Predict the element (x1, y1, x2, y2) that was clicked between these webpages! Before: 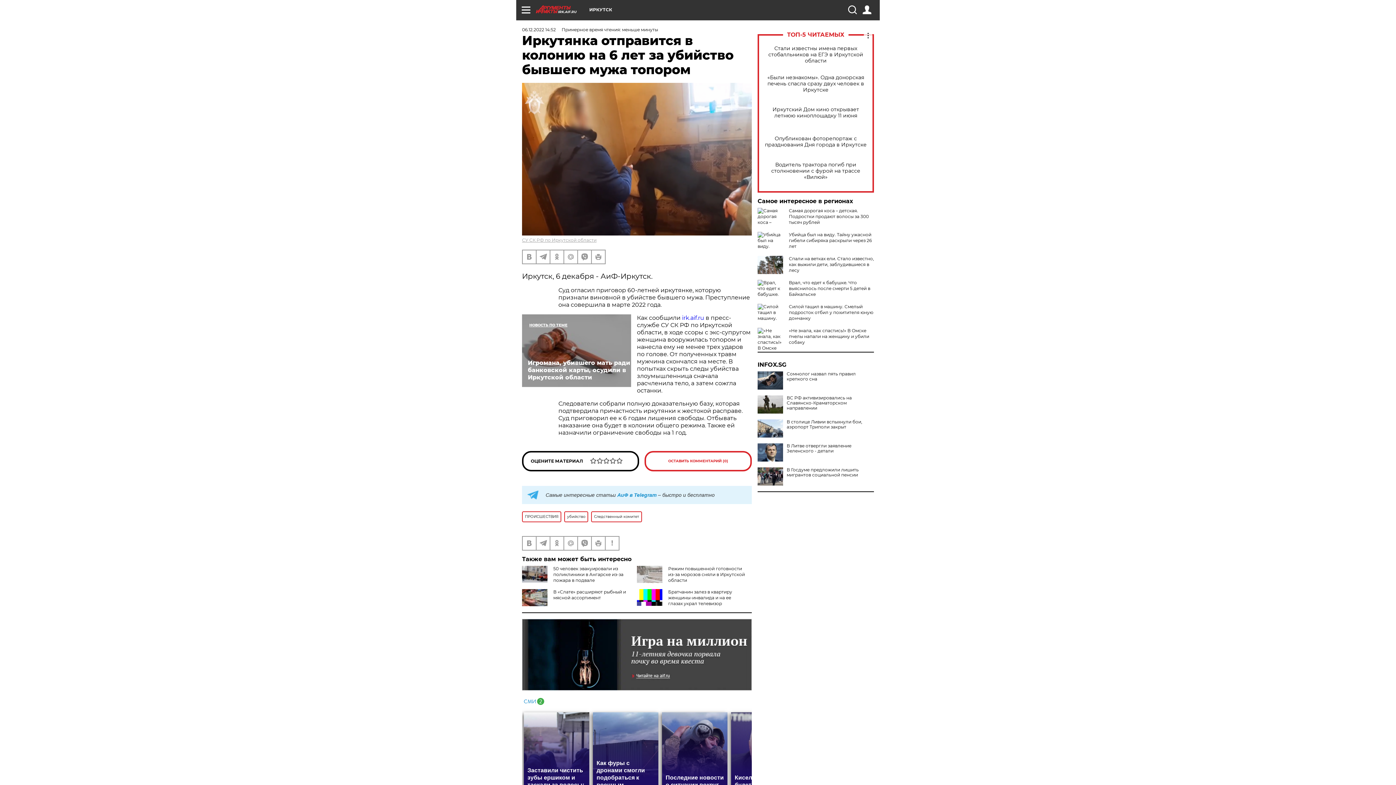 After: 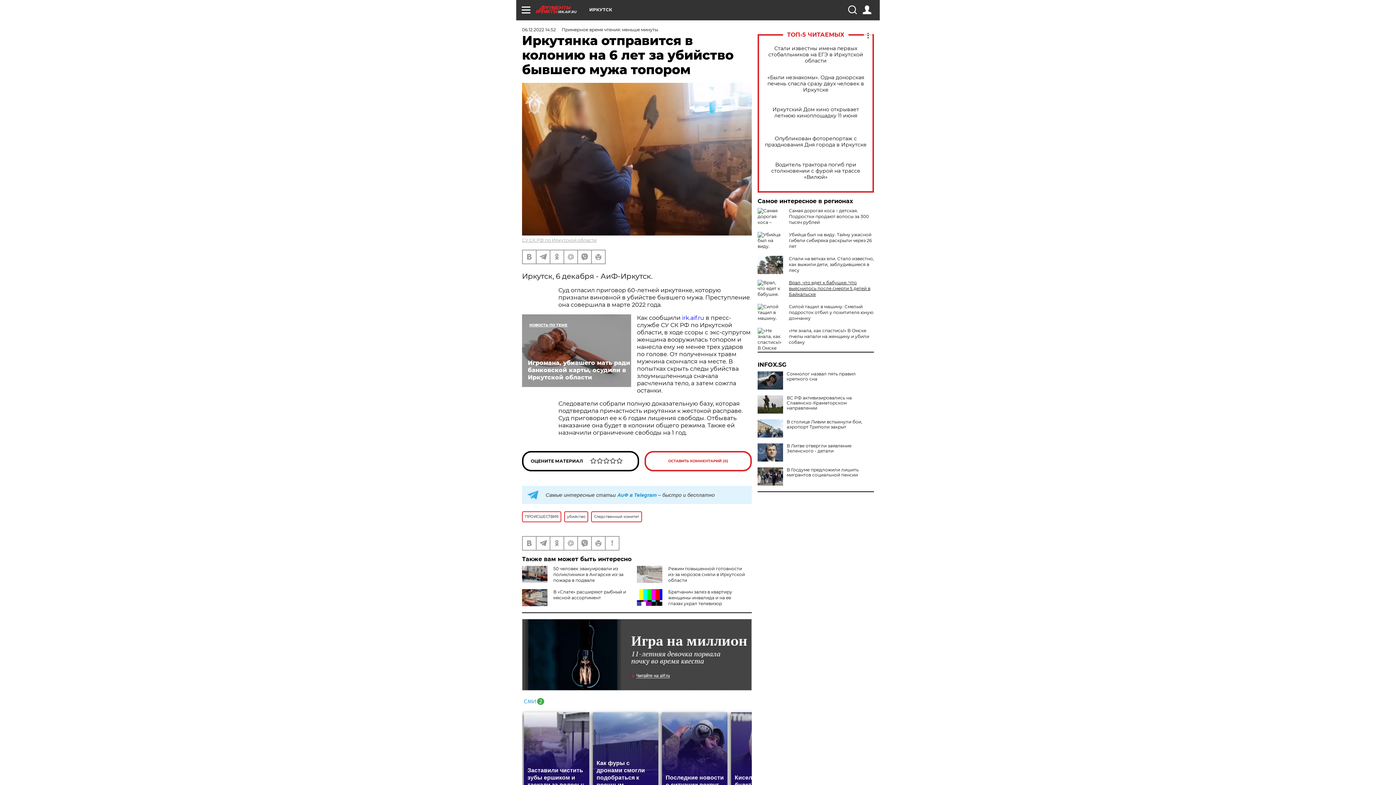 Action: bbox: (789, 280, 870, 297) label: Врал, что едет к бабушке. Что выяснилось после смерти 5 детей в Байкальске